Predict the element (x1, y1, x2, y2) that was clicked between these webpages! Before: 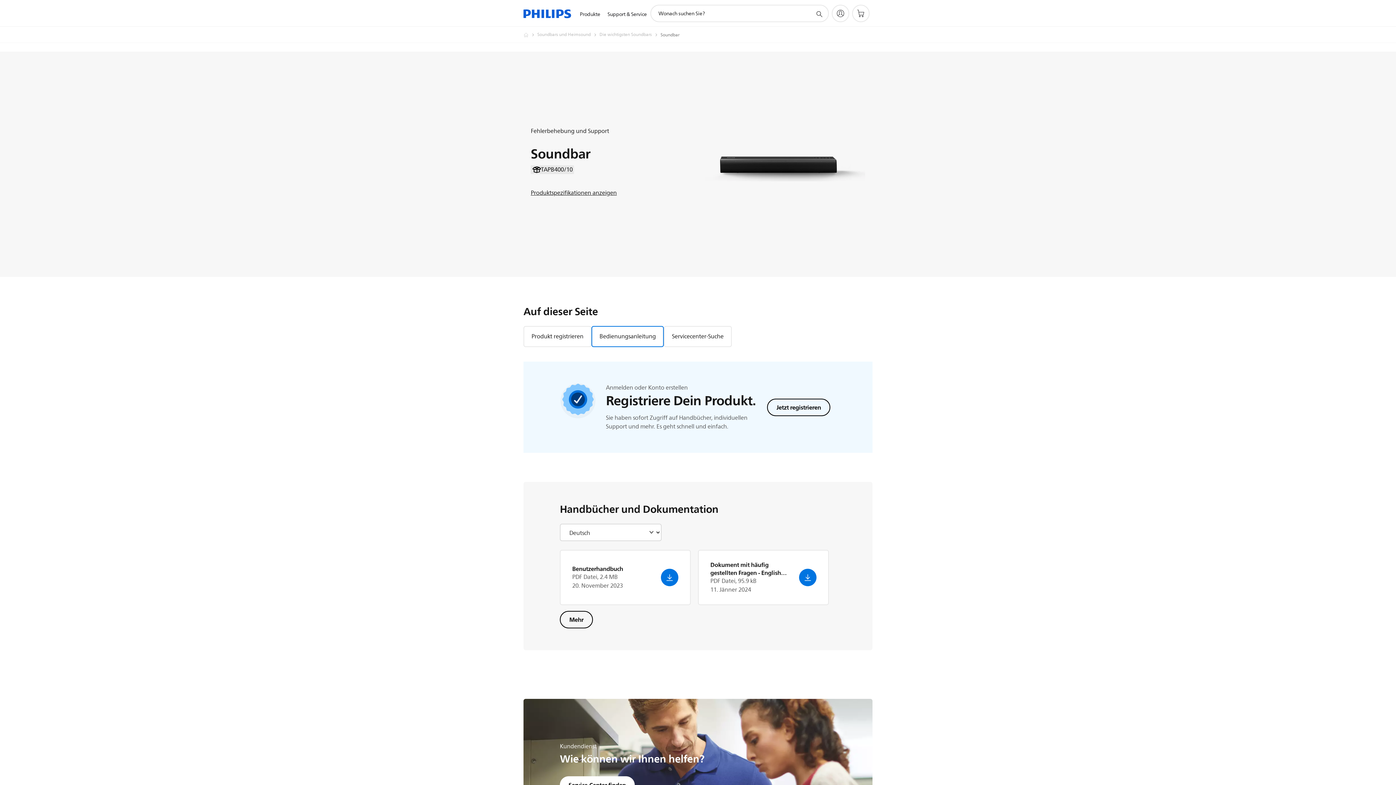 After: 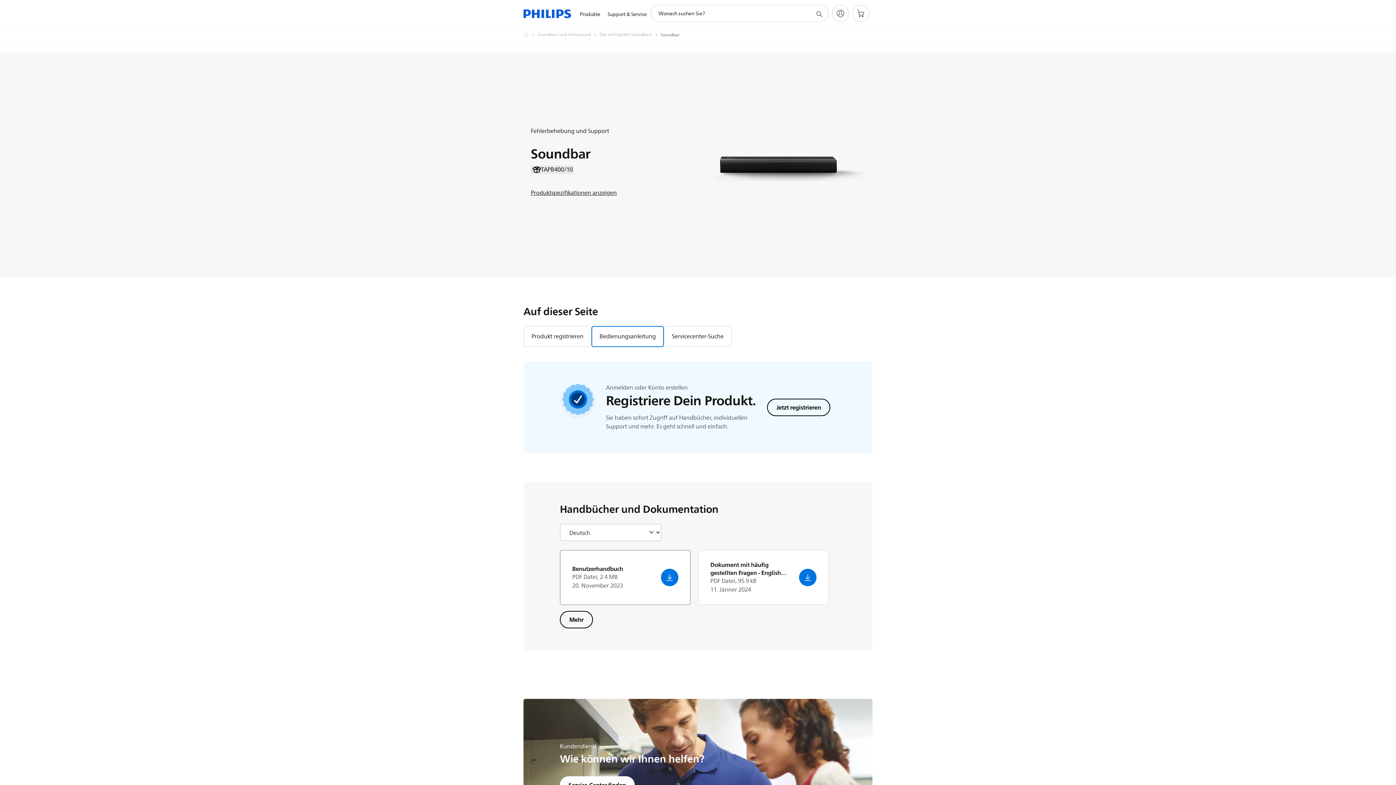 Action: bbox: (661, 569, 678, 586)